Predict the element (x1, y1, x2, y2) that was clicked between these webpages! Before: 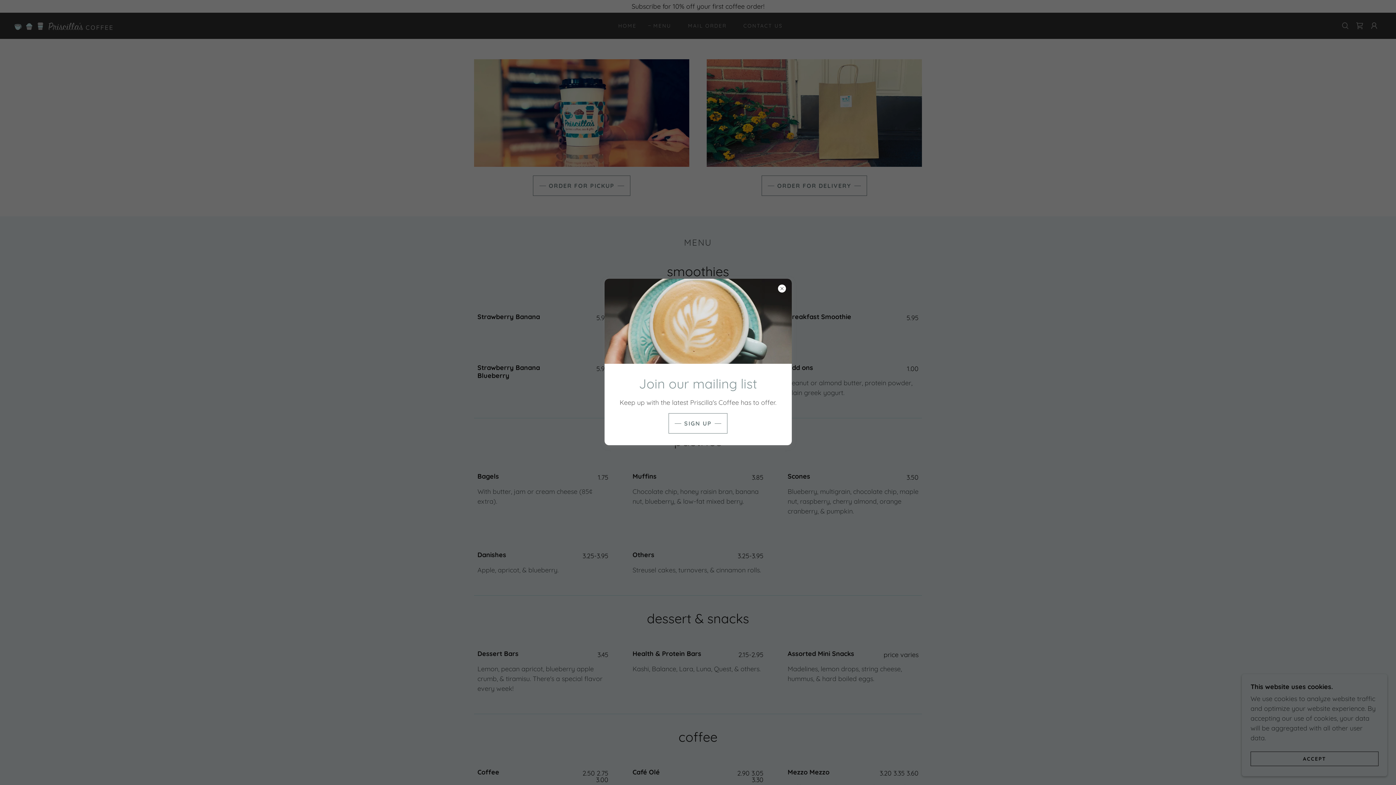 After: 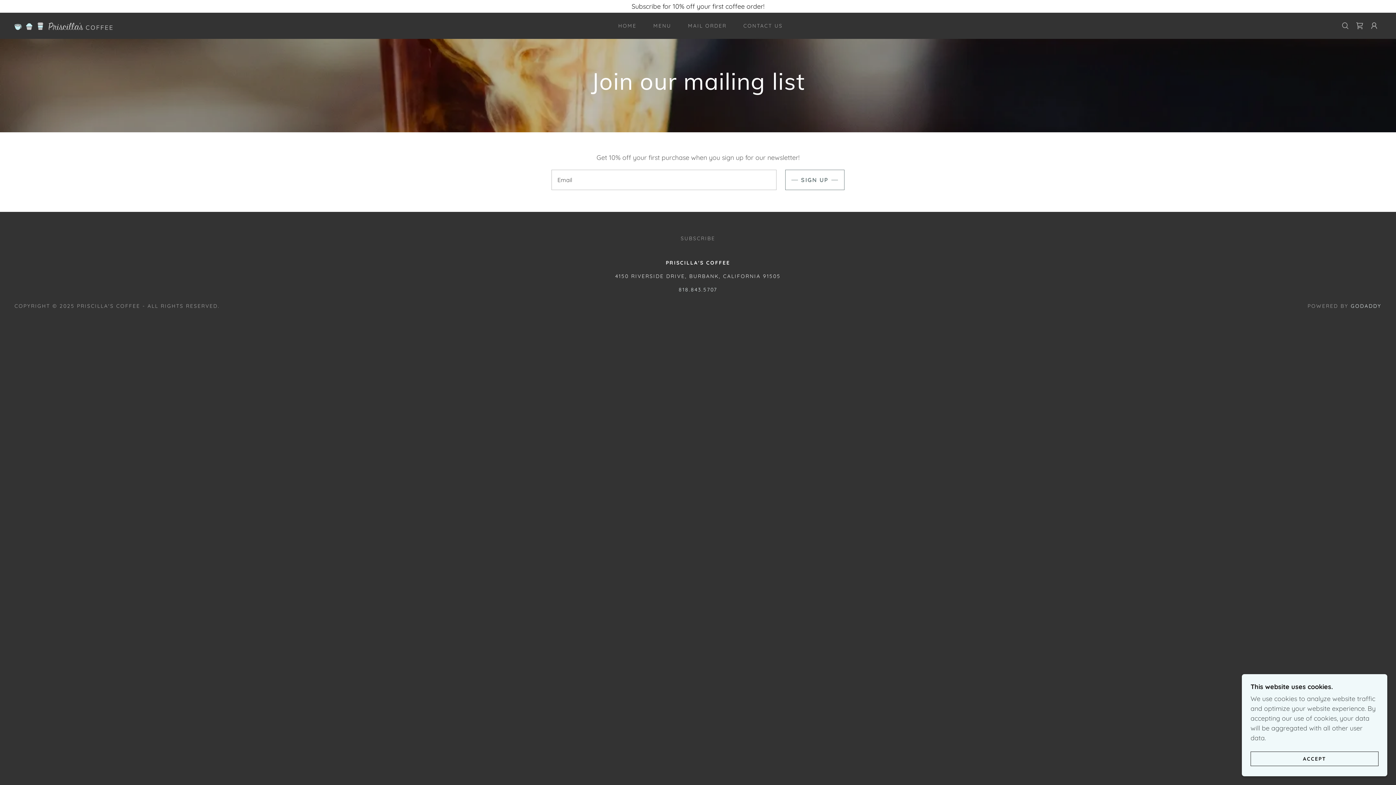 Action: label: SIGN UP bbox: (668, 413, 727, 433)